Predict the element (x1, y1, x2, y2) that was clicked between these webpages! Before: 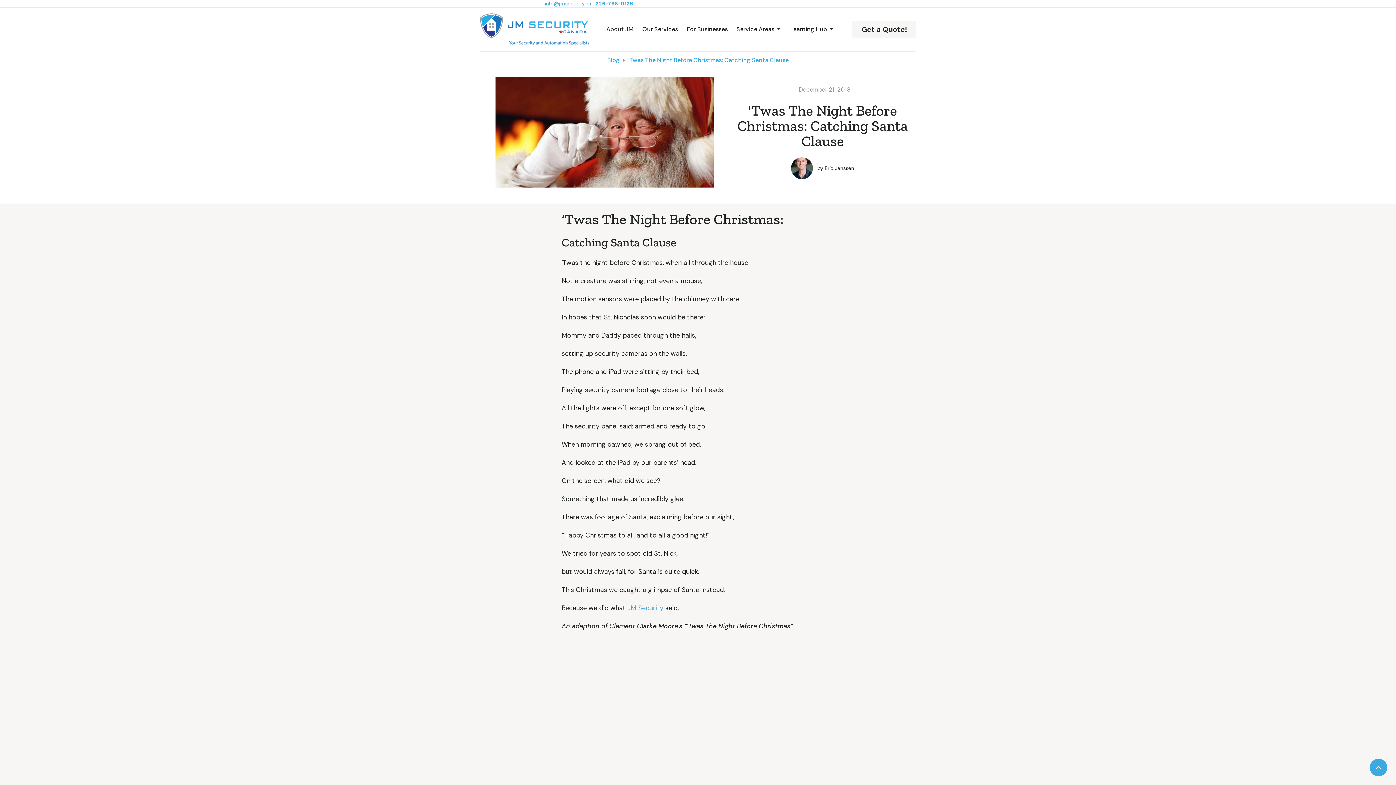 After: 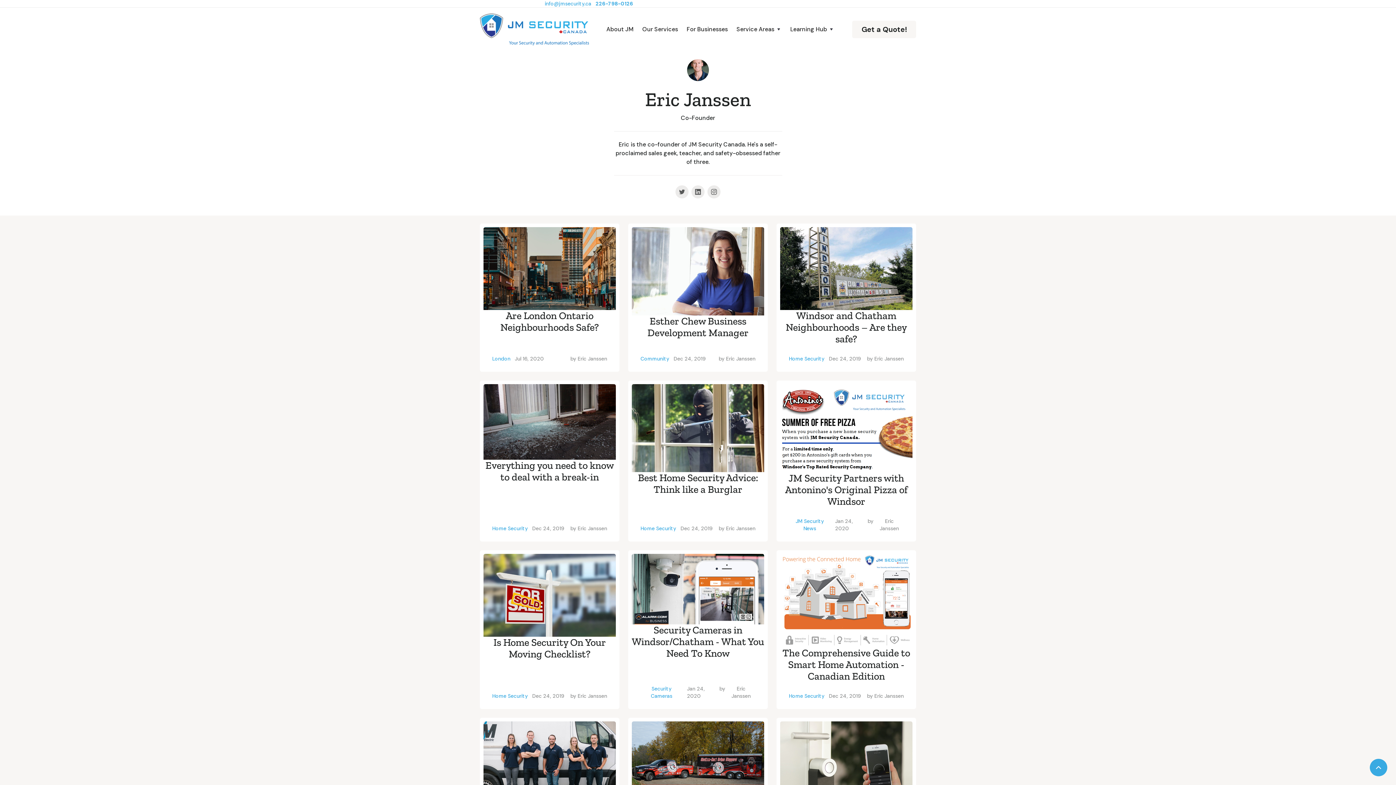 Action: label: by 
Eric Janssen bbox: (791, 157, 854, 179)